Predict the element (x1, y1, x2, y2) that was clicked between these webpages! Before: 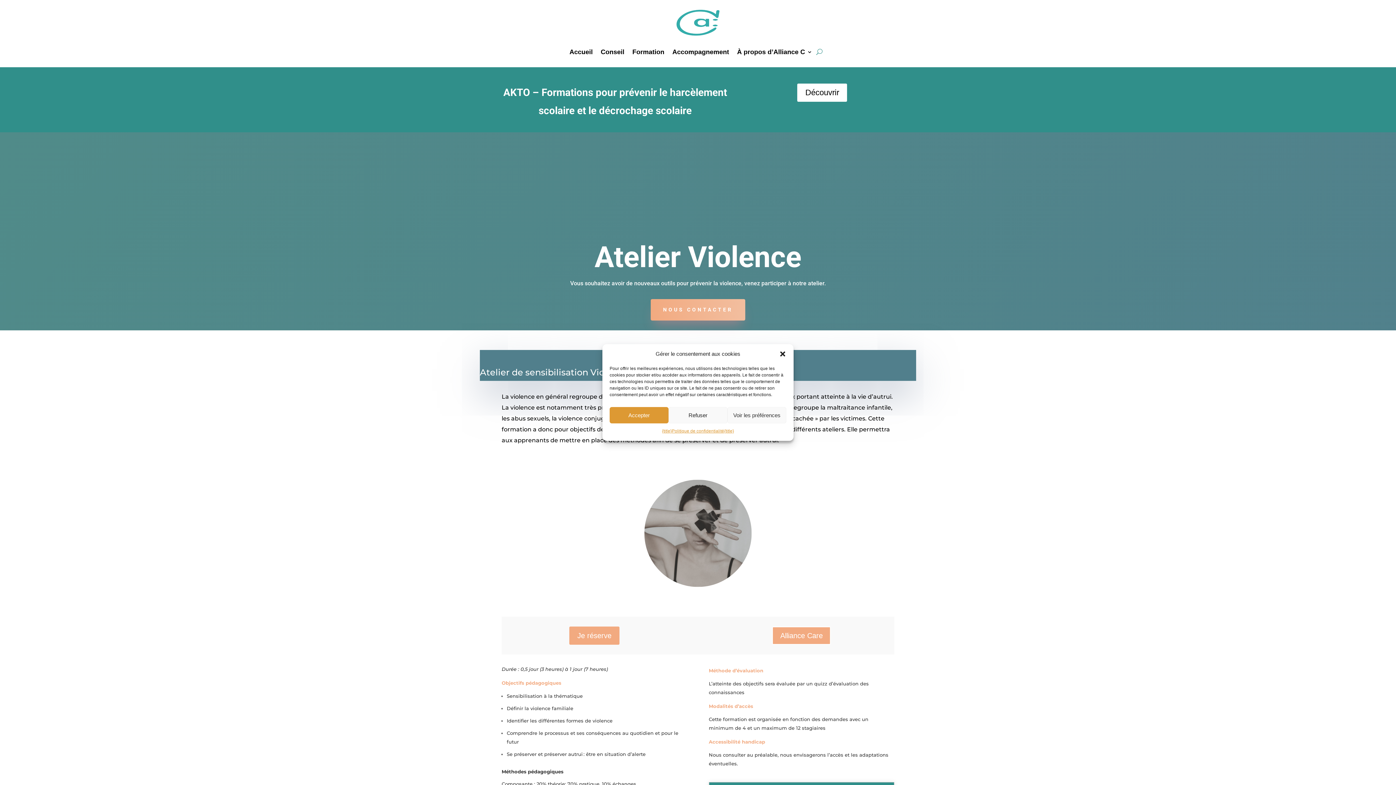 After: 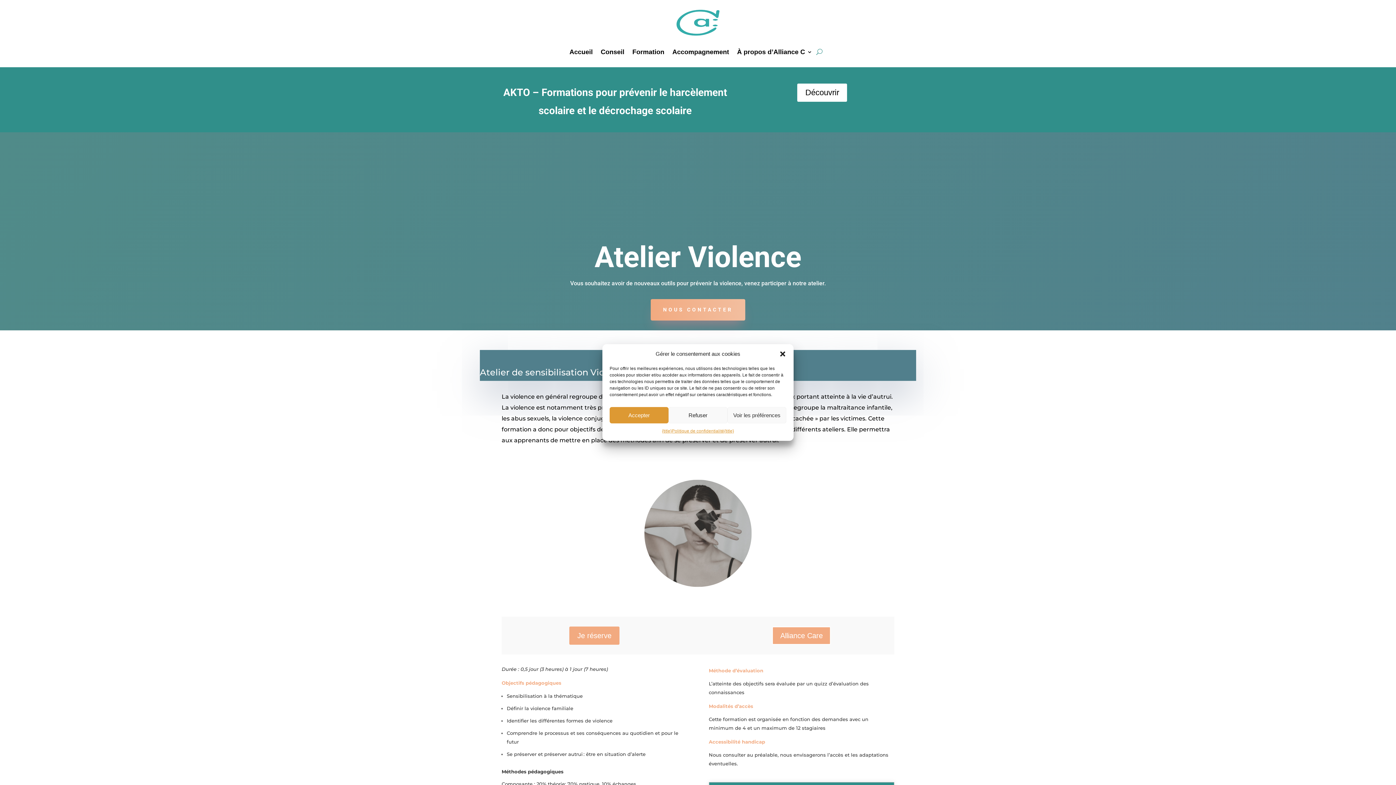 Action: bbox: (662, 427, 671, 435) label: {title}